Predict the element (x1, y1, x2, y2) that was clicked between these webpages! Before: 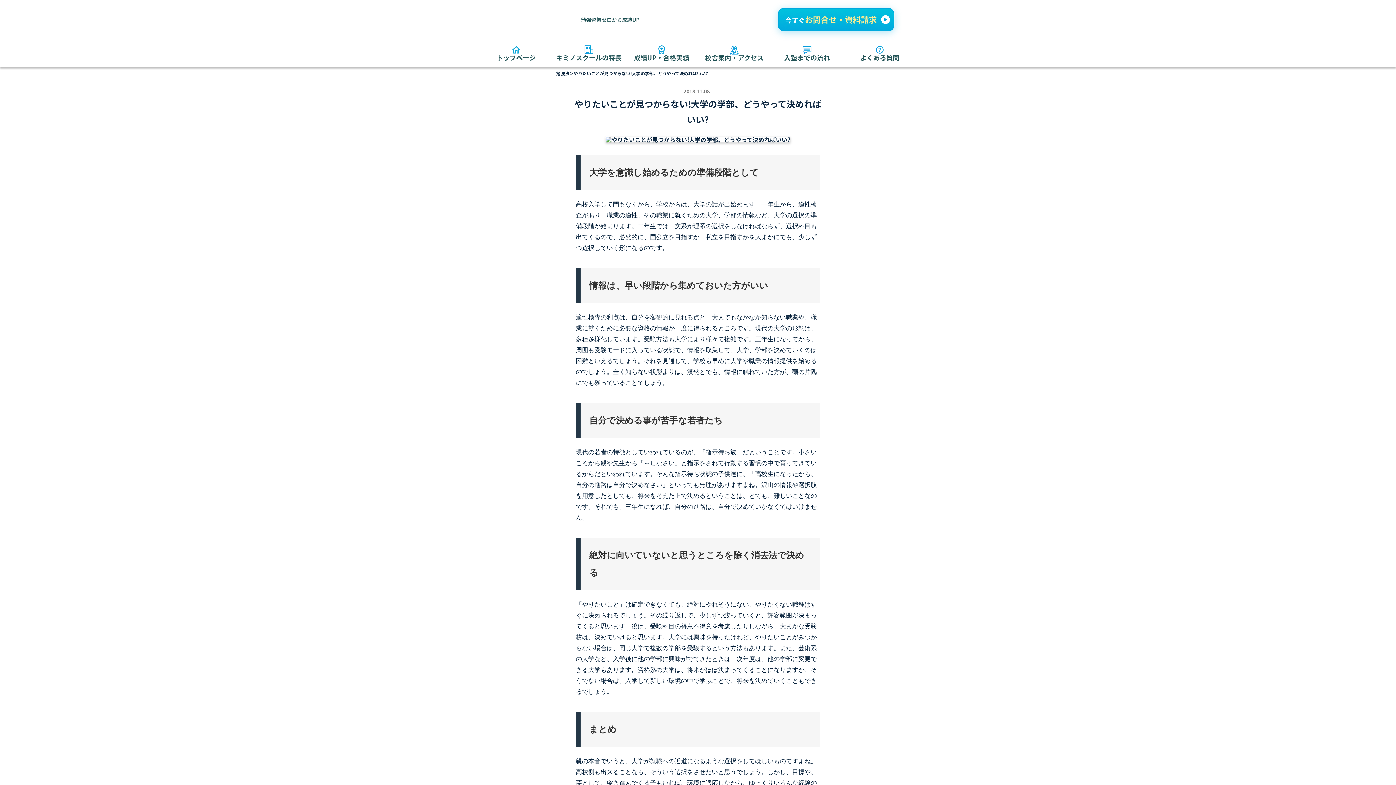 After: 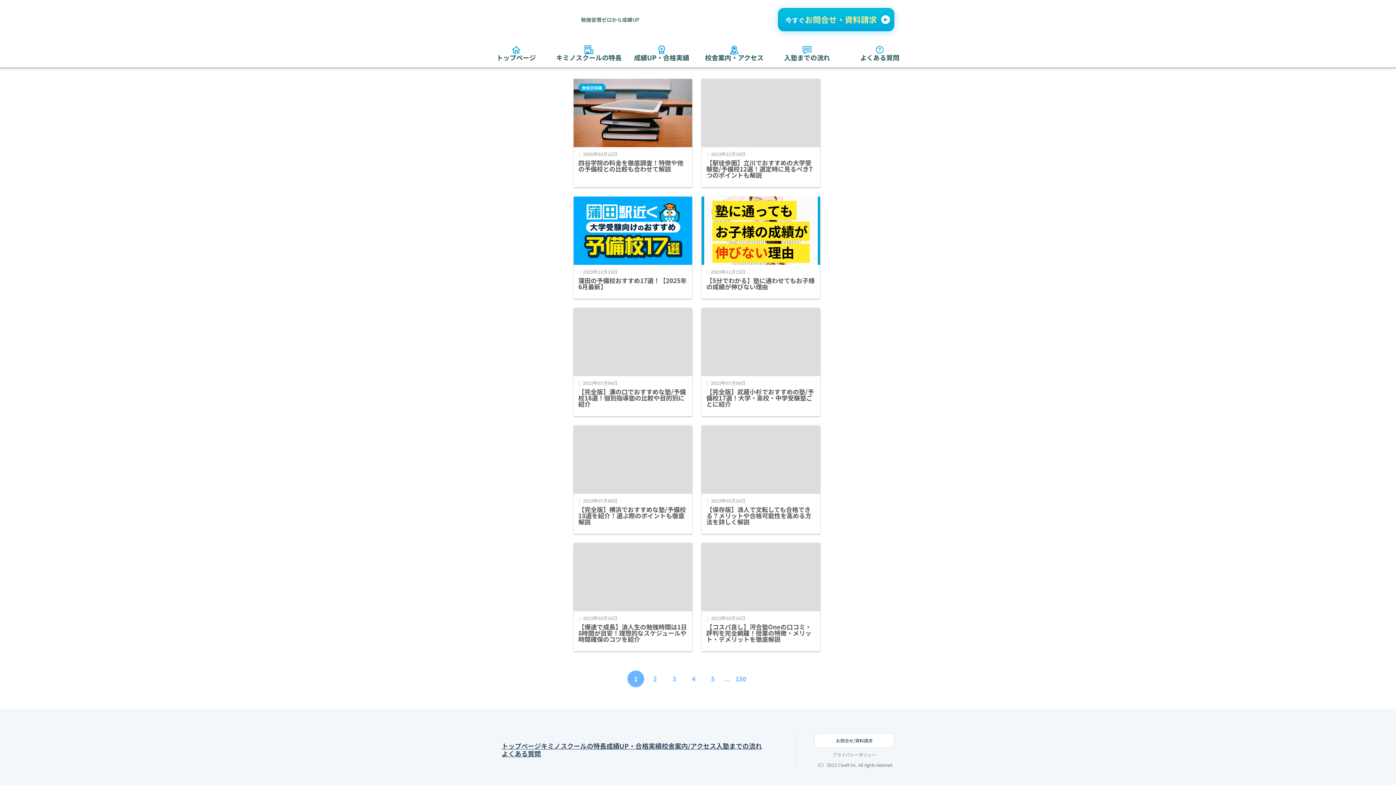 Action: bbox: (556, 70, 569, 76) label: 勉強法